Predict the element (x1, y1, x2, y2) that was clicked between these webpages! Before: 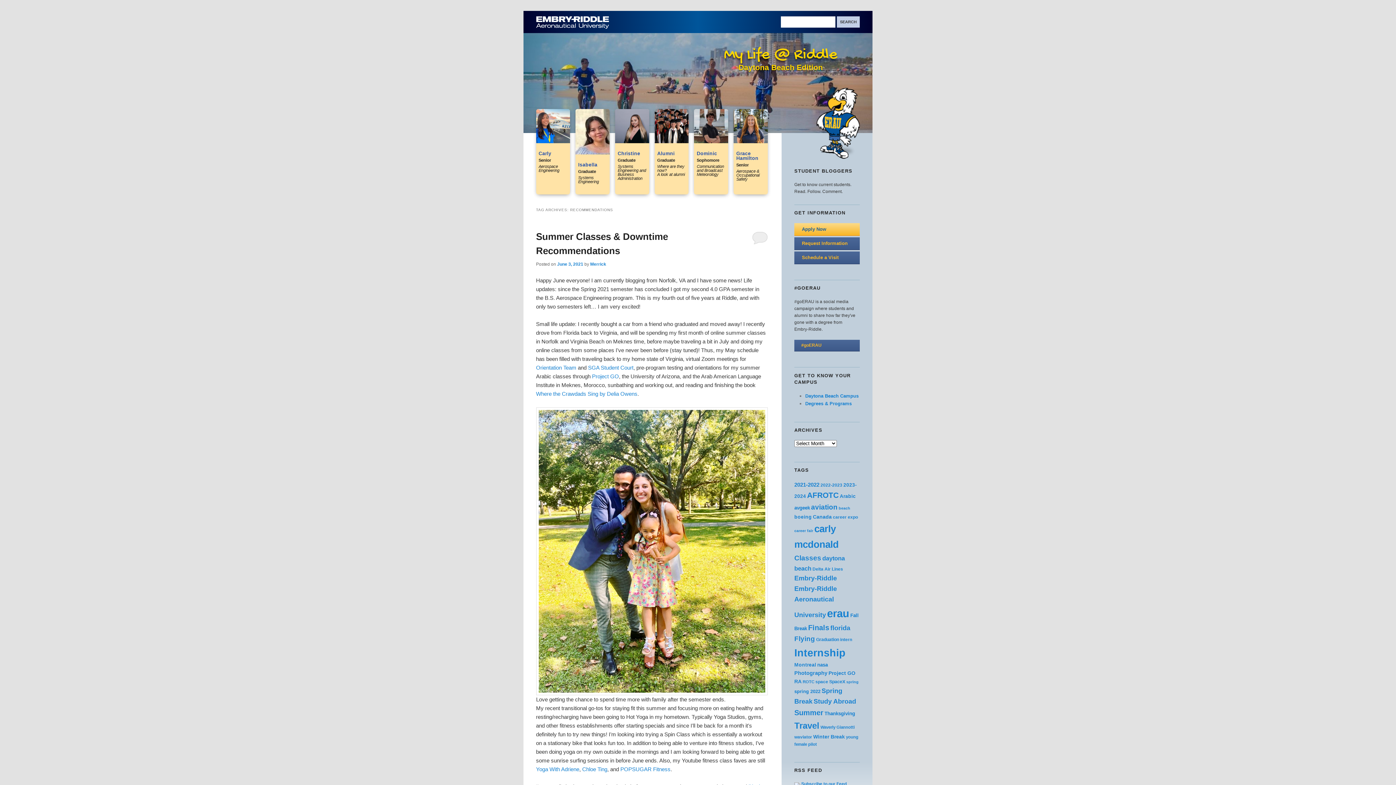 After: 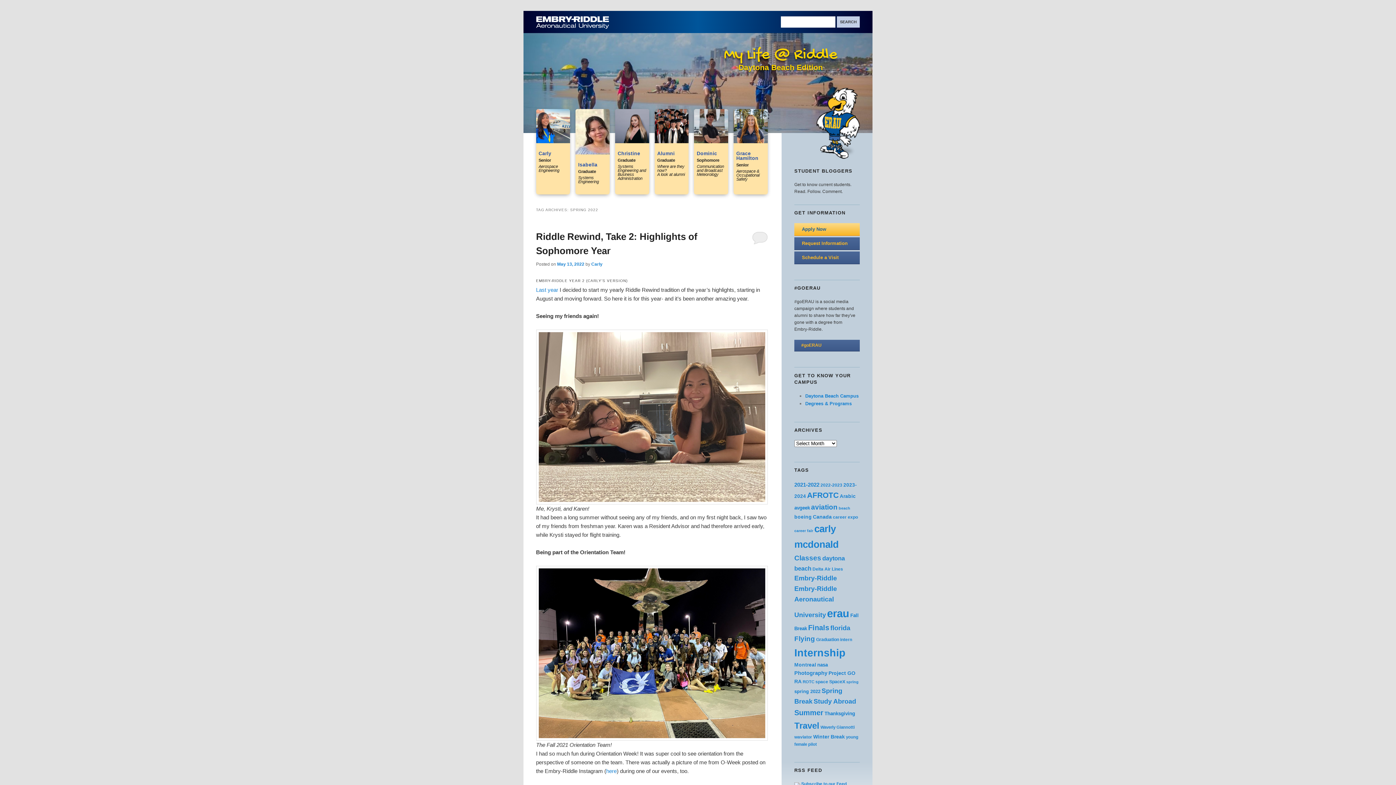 Action: label: spring 2022 (19 posts) bbox: (794, 688, 820, 694)